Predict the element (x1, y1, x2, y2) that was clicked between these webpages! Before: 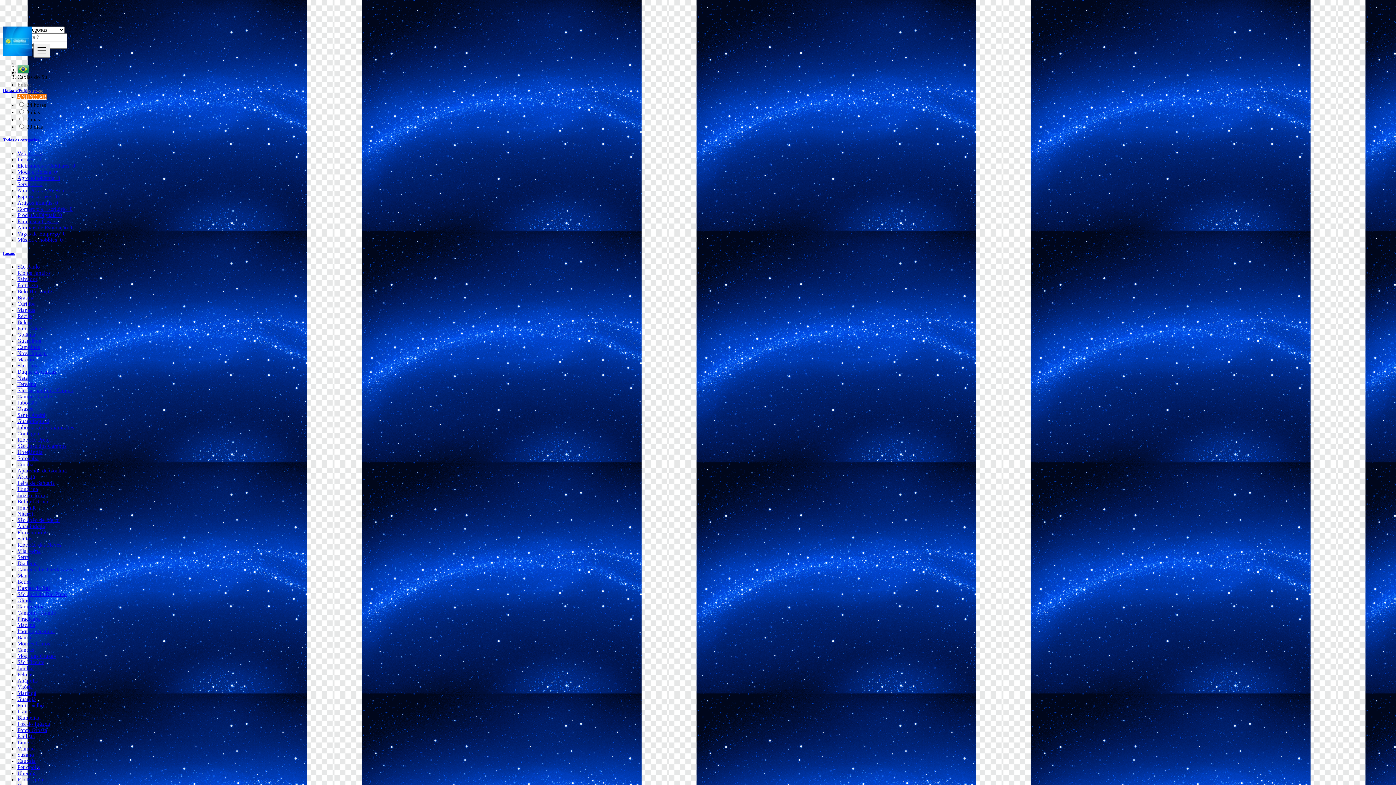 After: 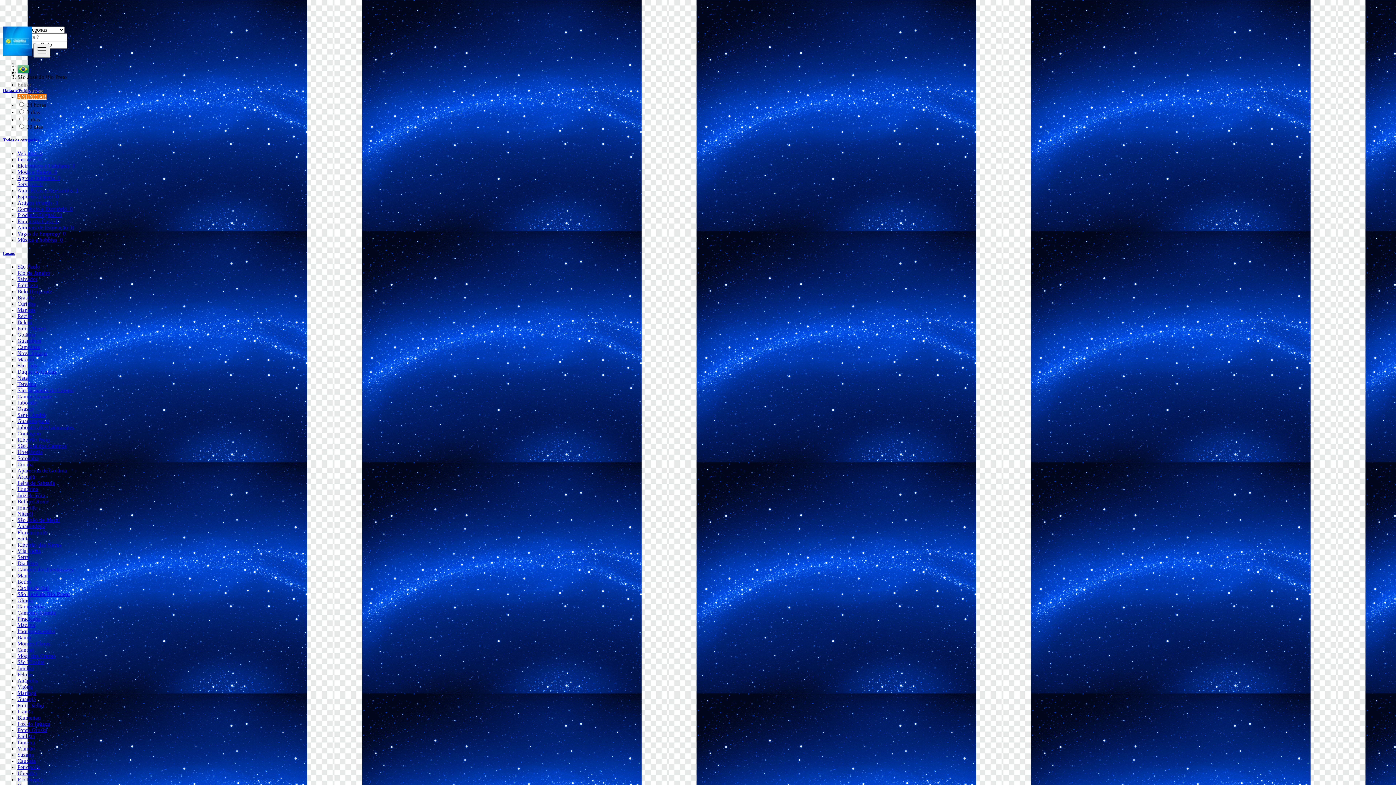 Action: bbox: (17, 591, 66, 597) label: São José do Rio Preto